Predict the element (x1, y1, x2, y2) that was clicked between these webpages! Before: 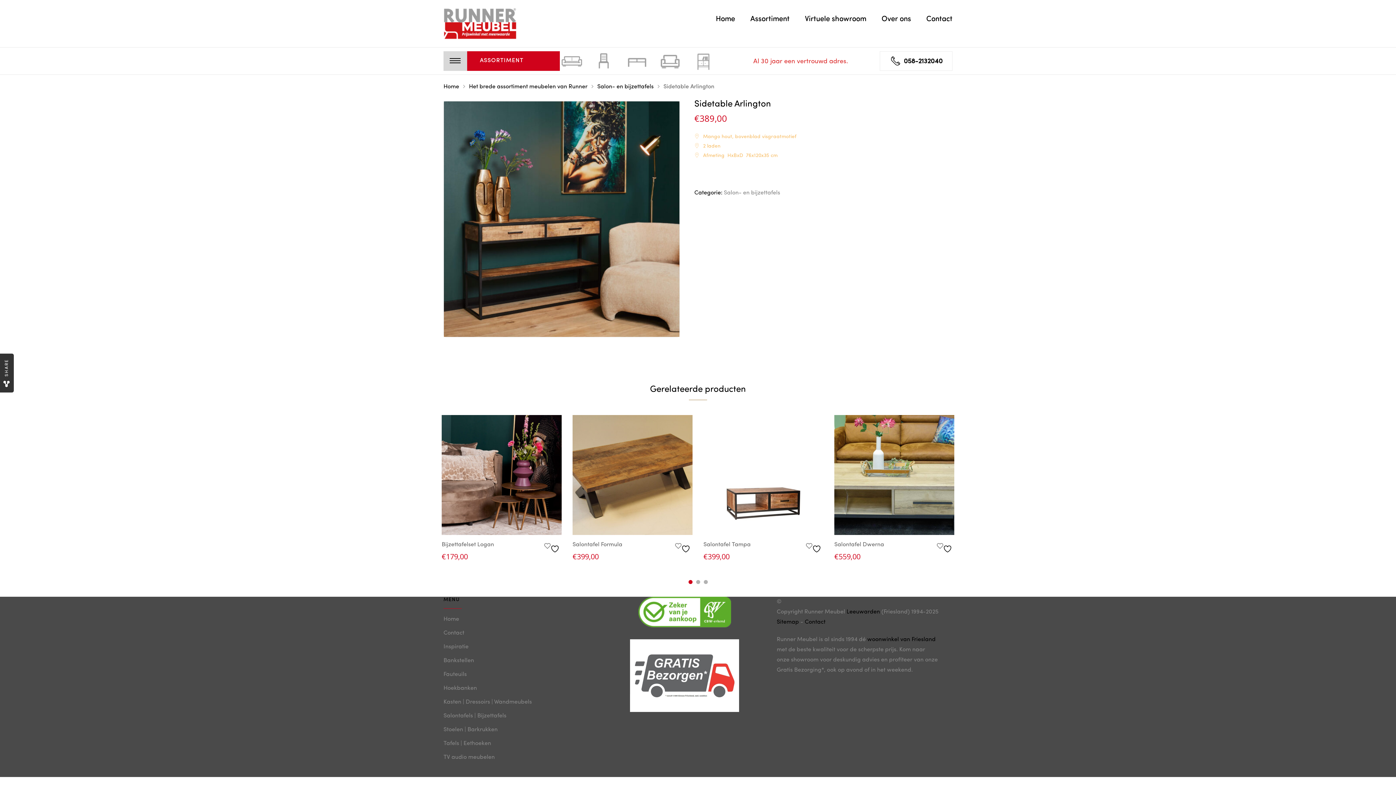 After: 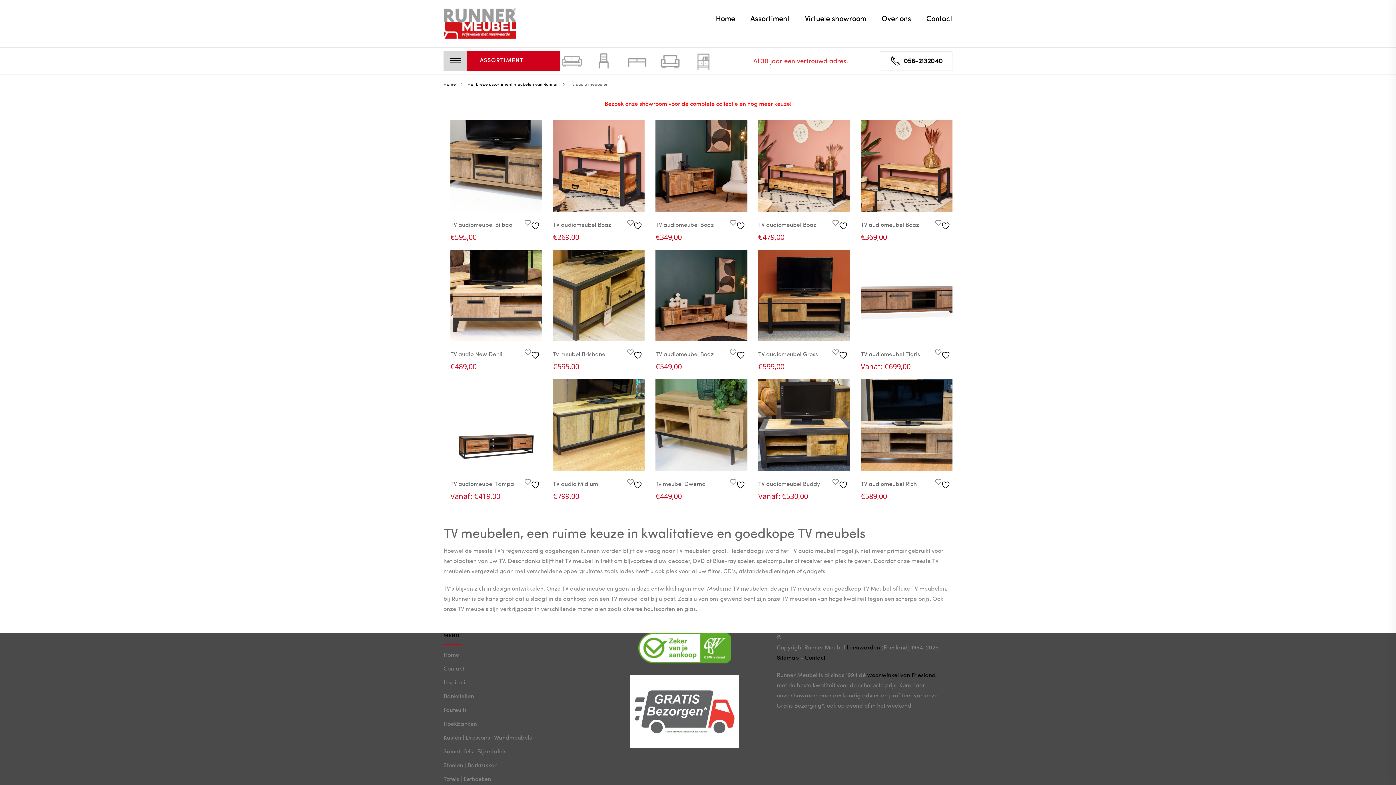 Action: bbox: (443, 754, 494, 760) label: TV audio meubelen